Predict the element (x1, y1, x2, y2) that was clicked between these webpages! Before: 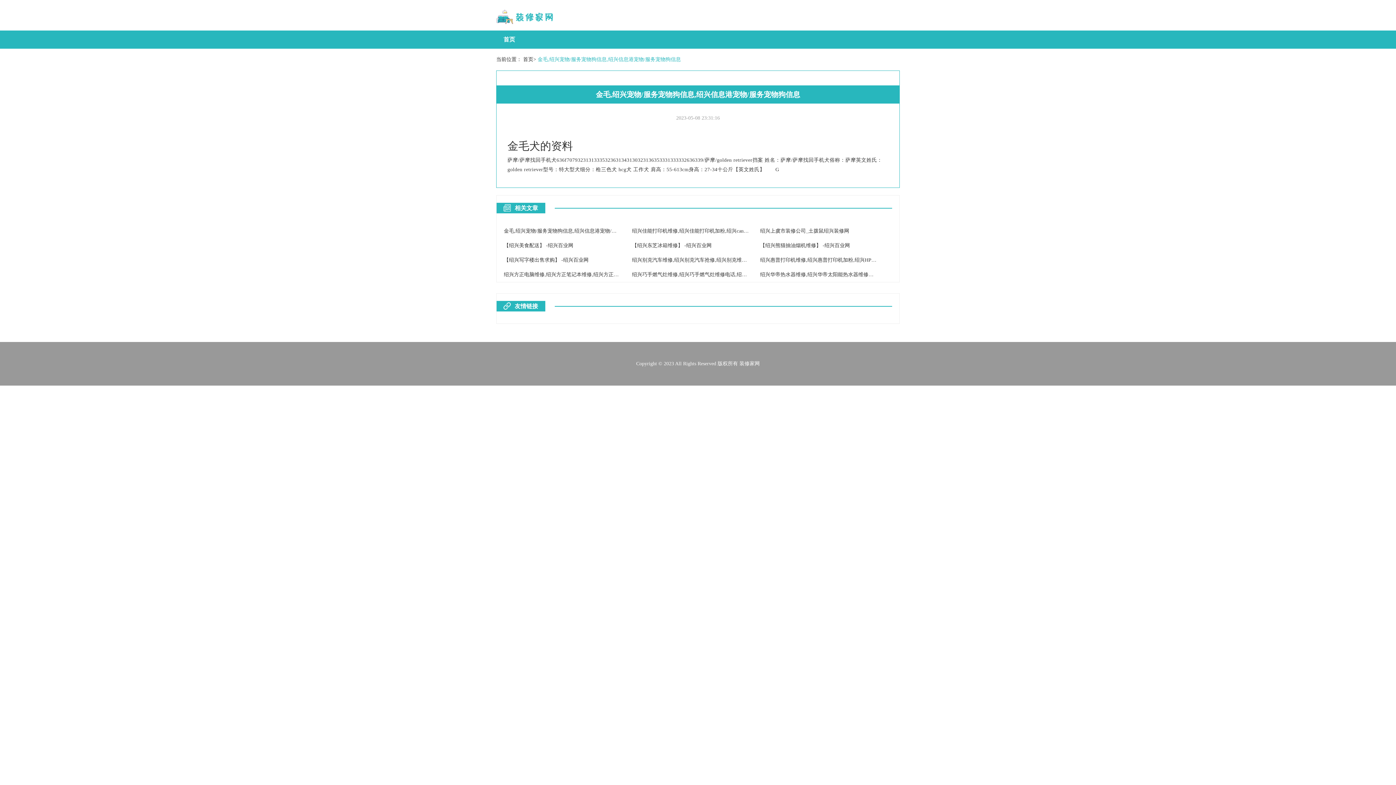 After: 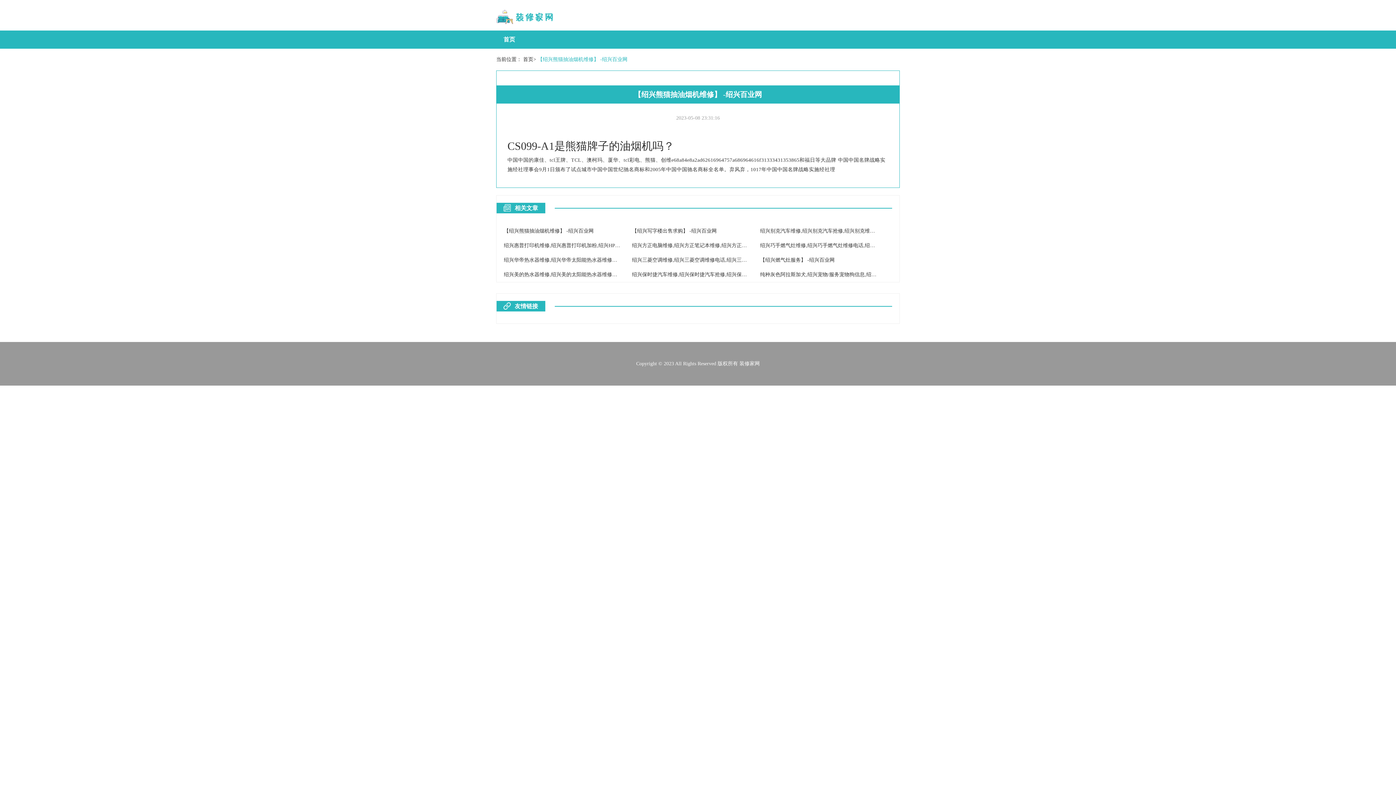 Action: bbox: (760, 242, 850, 248) label: 【绍兴熊猫抽油烟机维修】 -绍兴百业网